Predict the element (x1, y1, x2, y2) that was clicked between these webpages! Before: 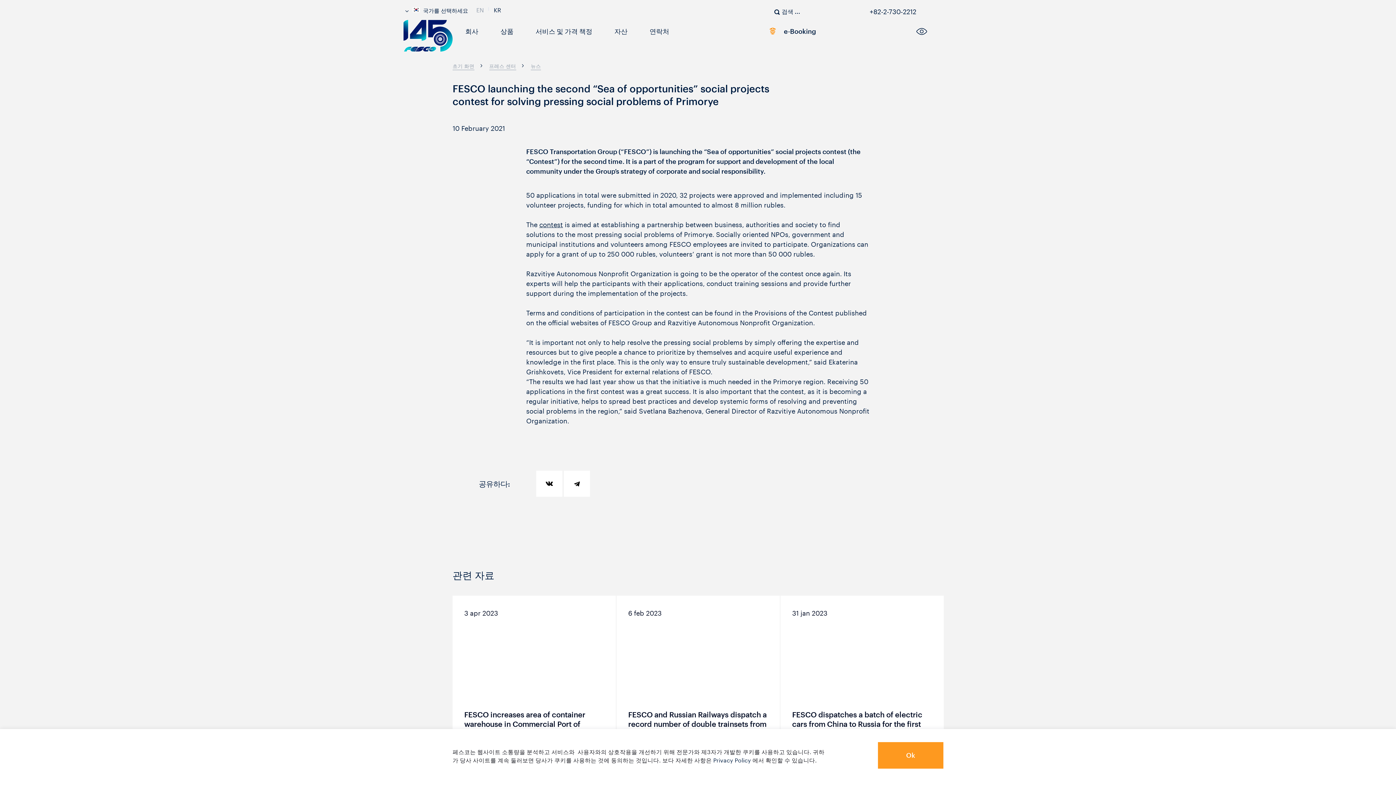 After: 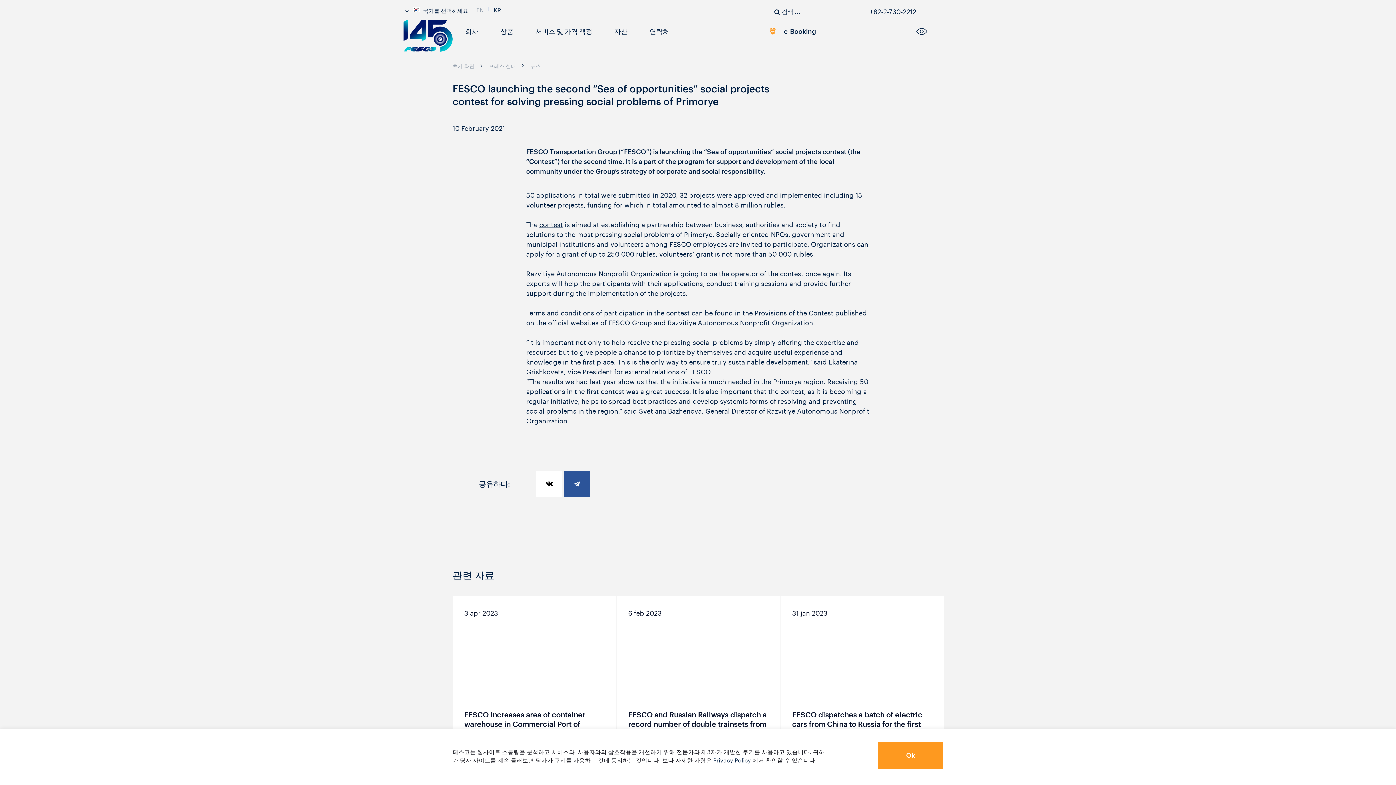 Action: bbox: (564, 470, 590, 497)